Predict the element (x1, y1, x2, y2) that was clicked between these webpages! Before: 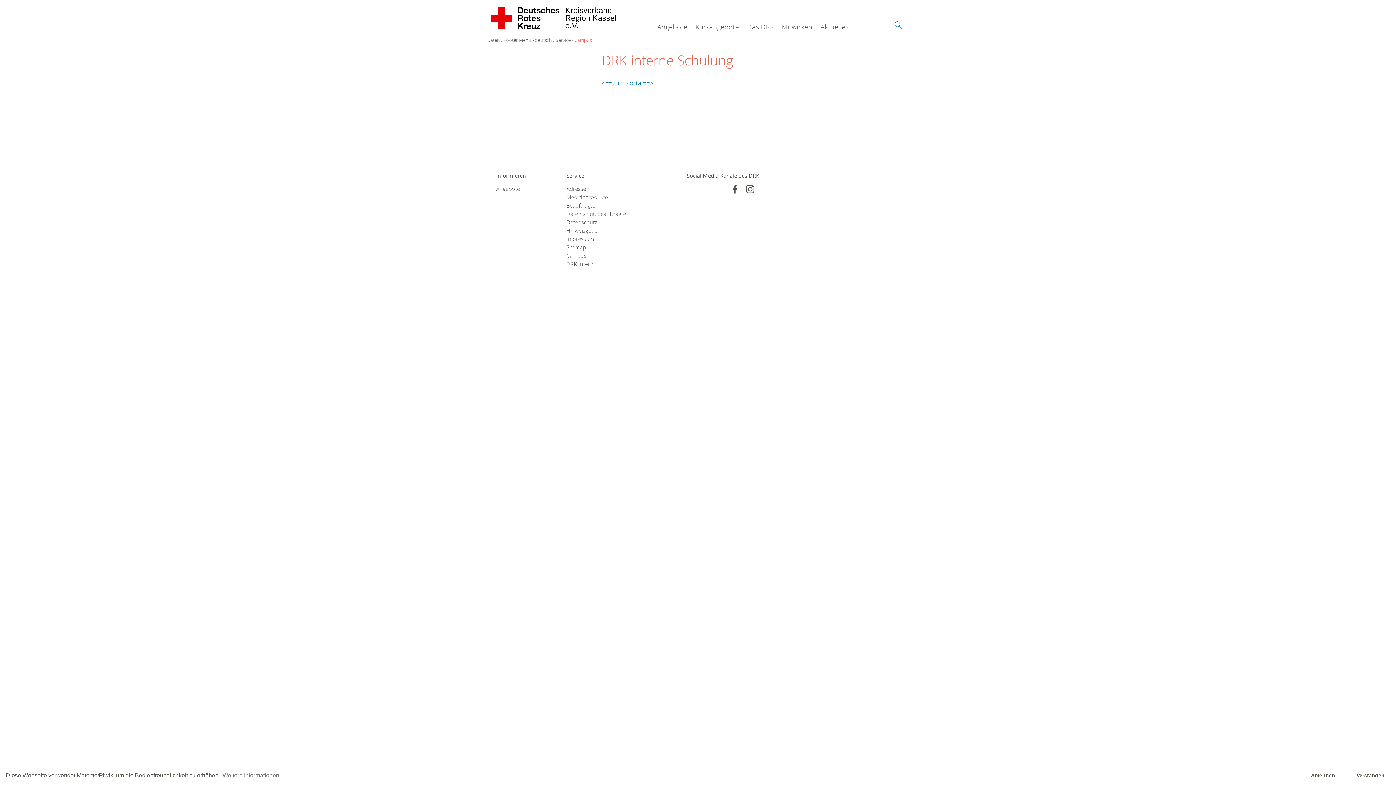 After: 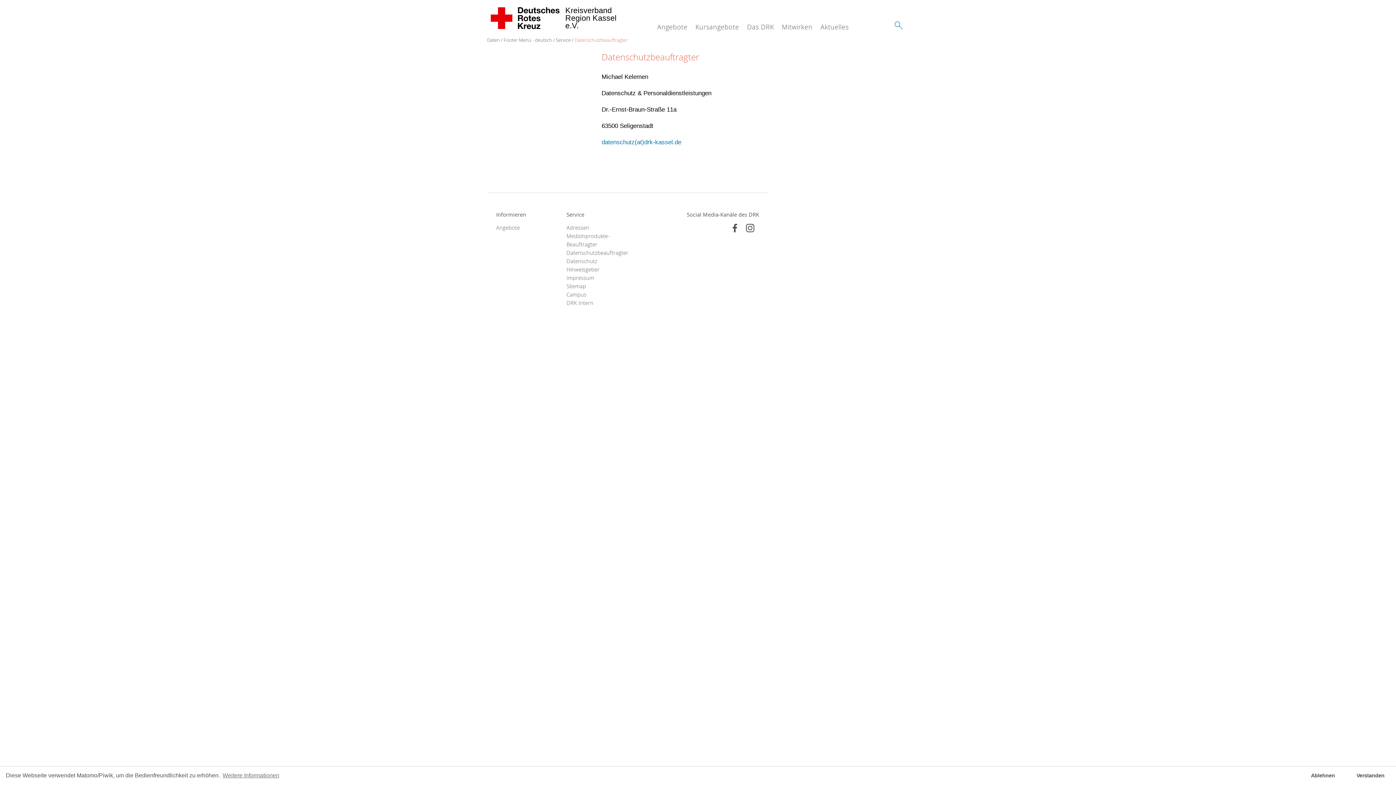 Action: bbox: (566, 209, 618, 218) label: Datenschutzbeauftragter